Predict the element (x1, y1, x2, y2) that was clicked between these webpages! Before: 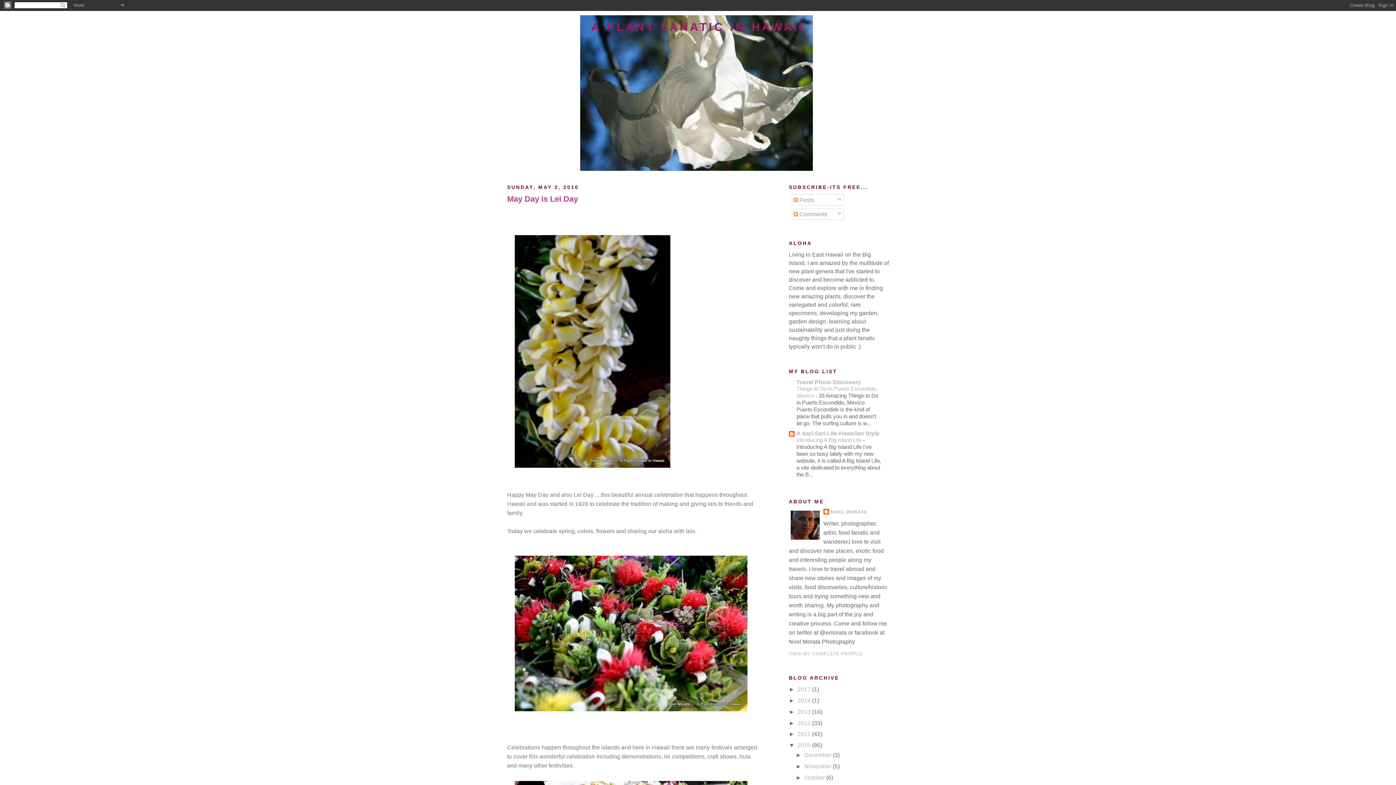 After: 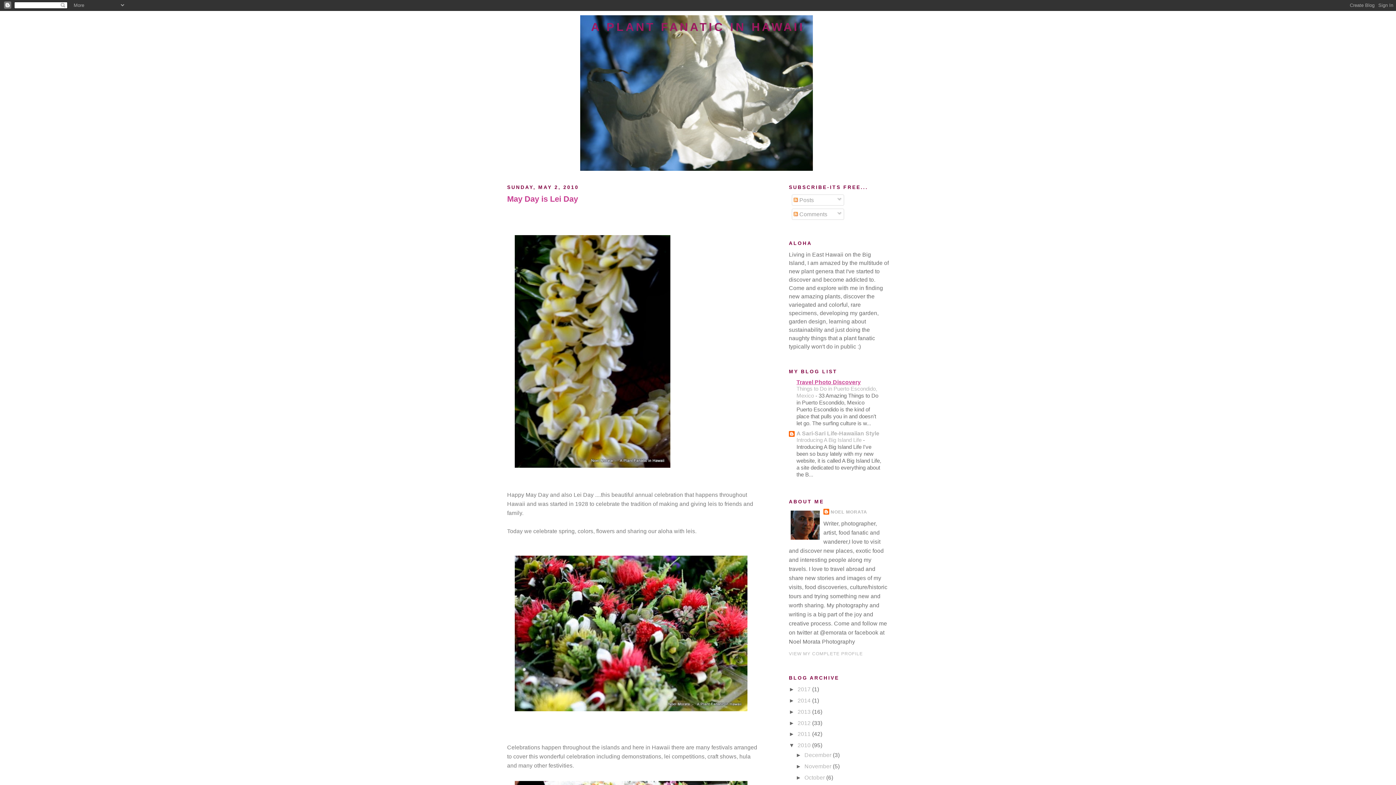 Action: label: Travel Photo Discovery bbox: (796, 379, 861, 385)